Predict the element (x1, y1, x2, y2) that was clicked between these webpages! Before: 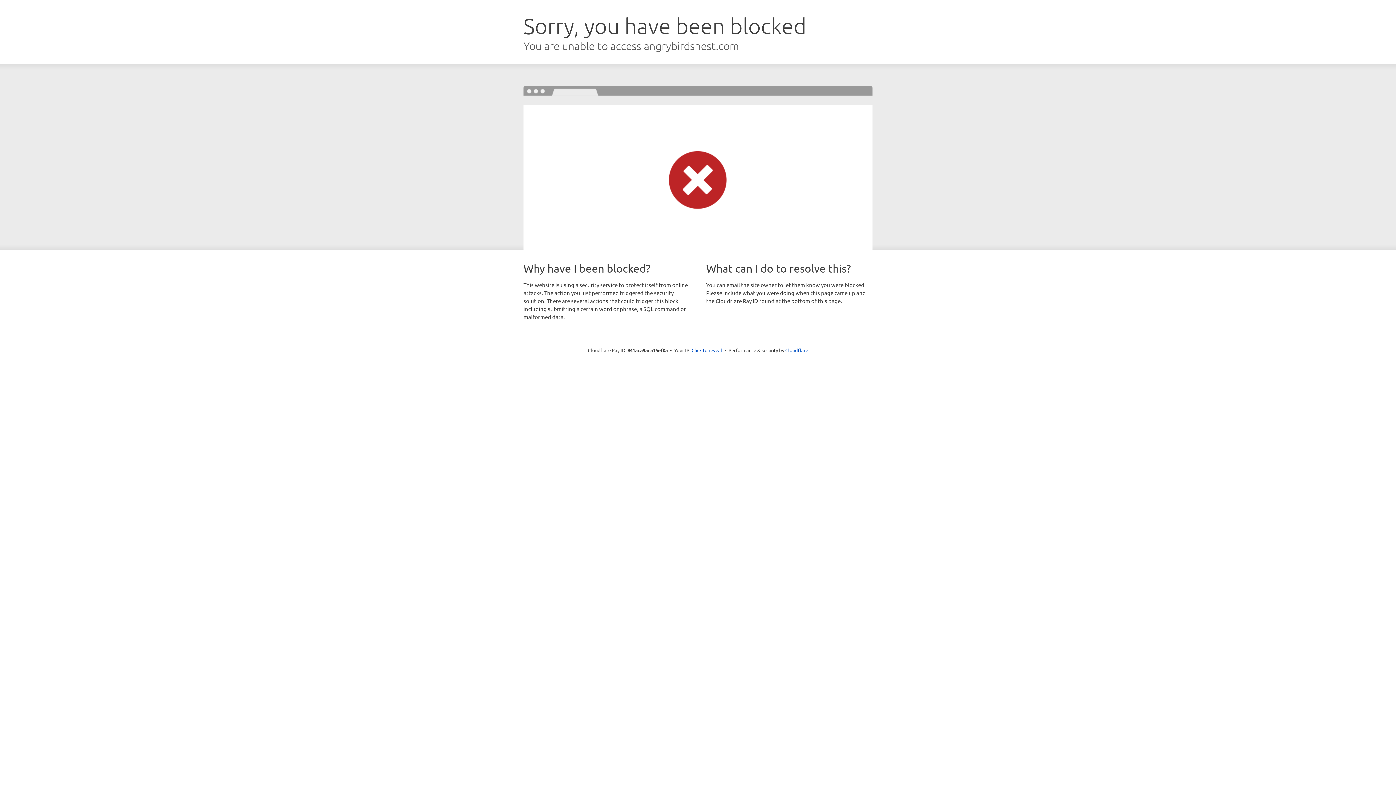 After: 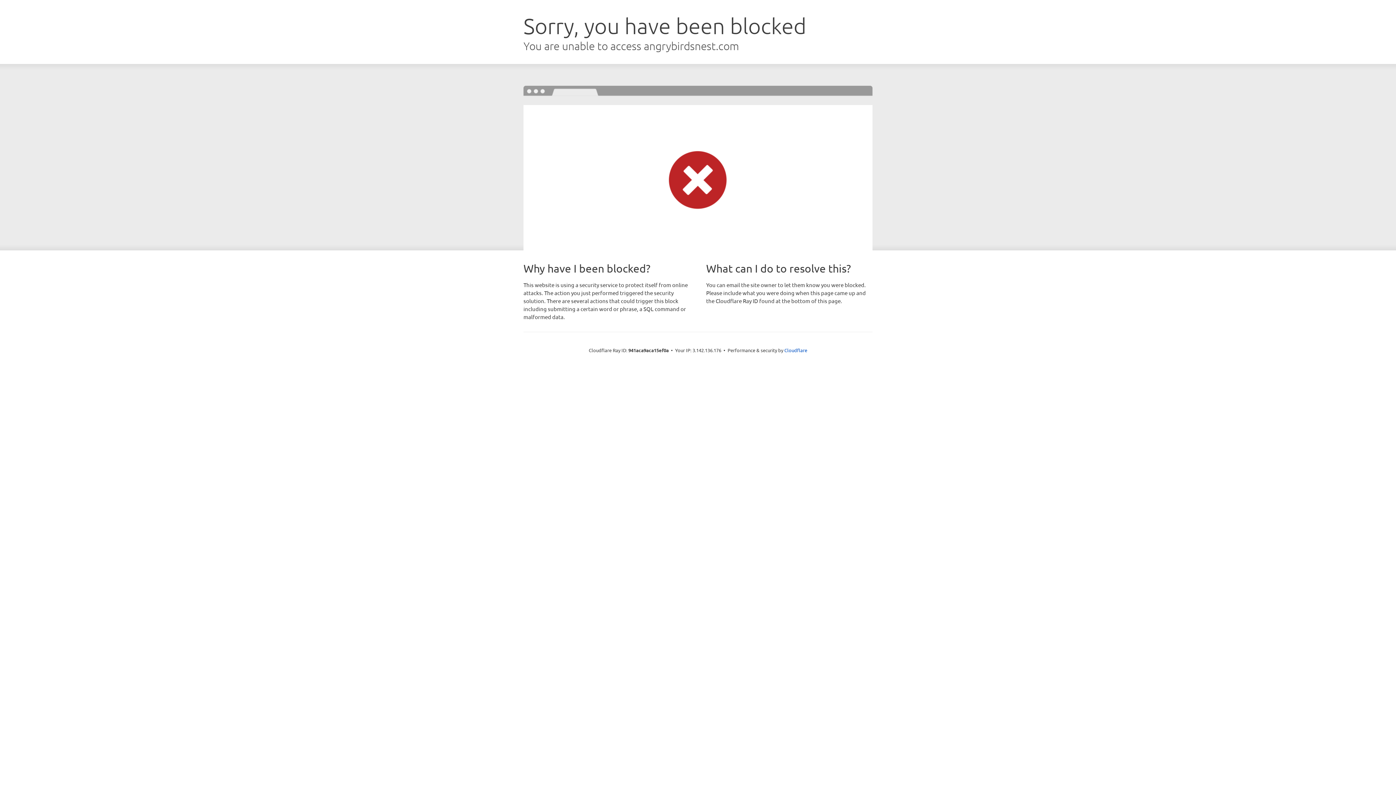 Action: bbox: (691, 346, 722, 353) label: Click to reveal